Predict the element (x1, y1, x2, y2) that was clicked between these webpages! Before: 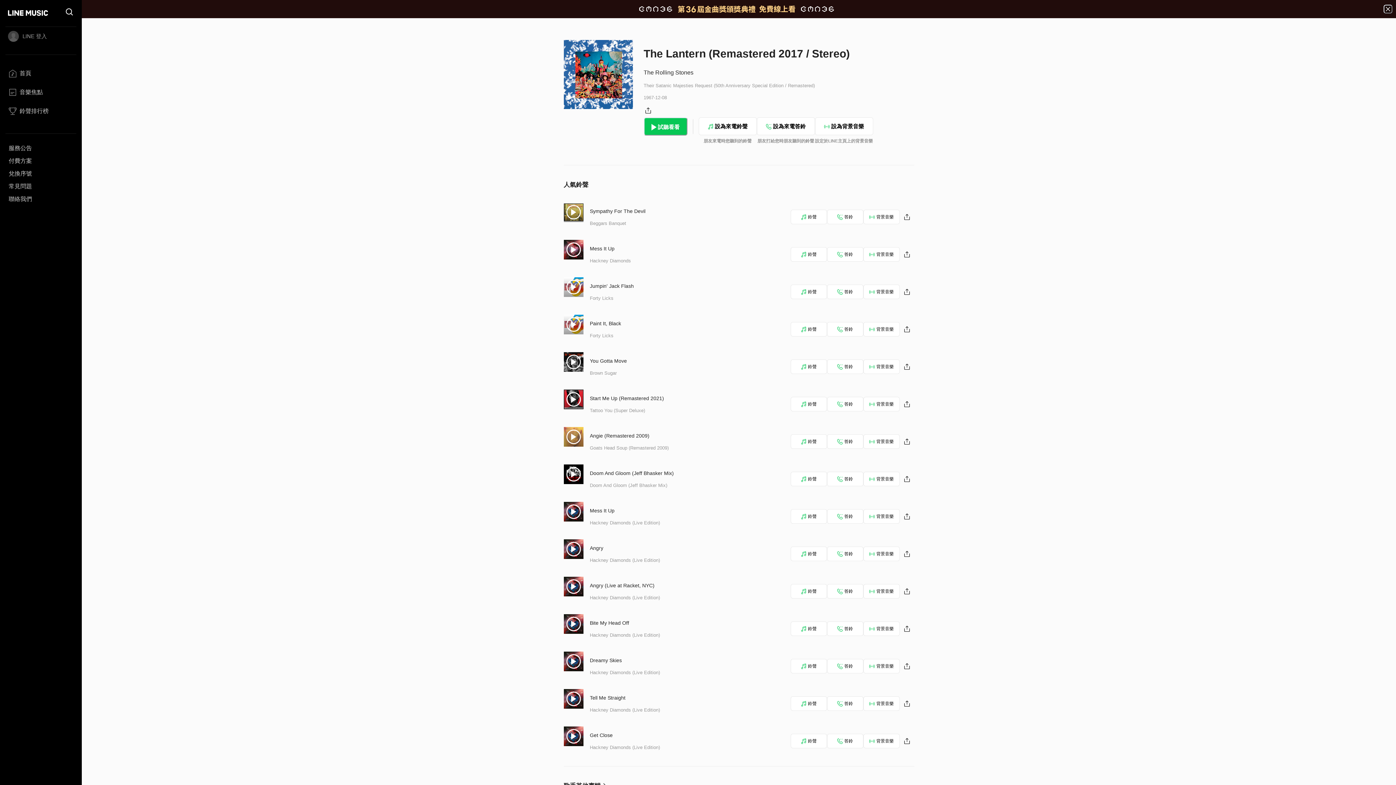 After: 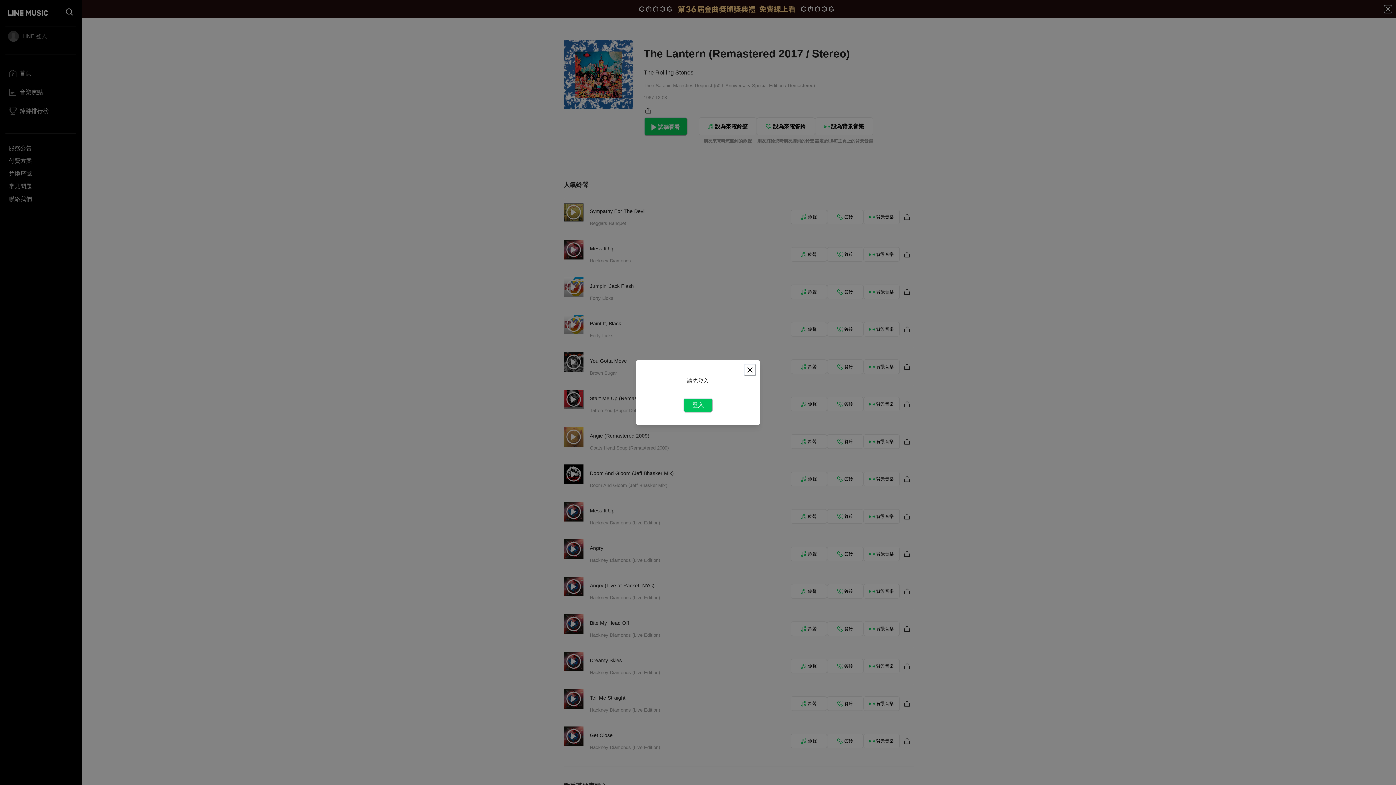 Action: bbox: (863, 546, 899, 561) label: 背景音樂